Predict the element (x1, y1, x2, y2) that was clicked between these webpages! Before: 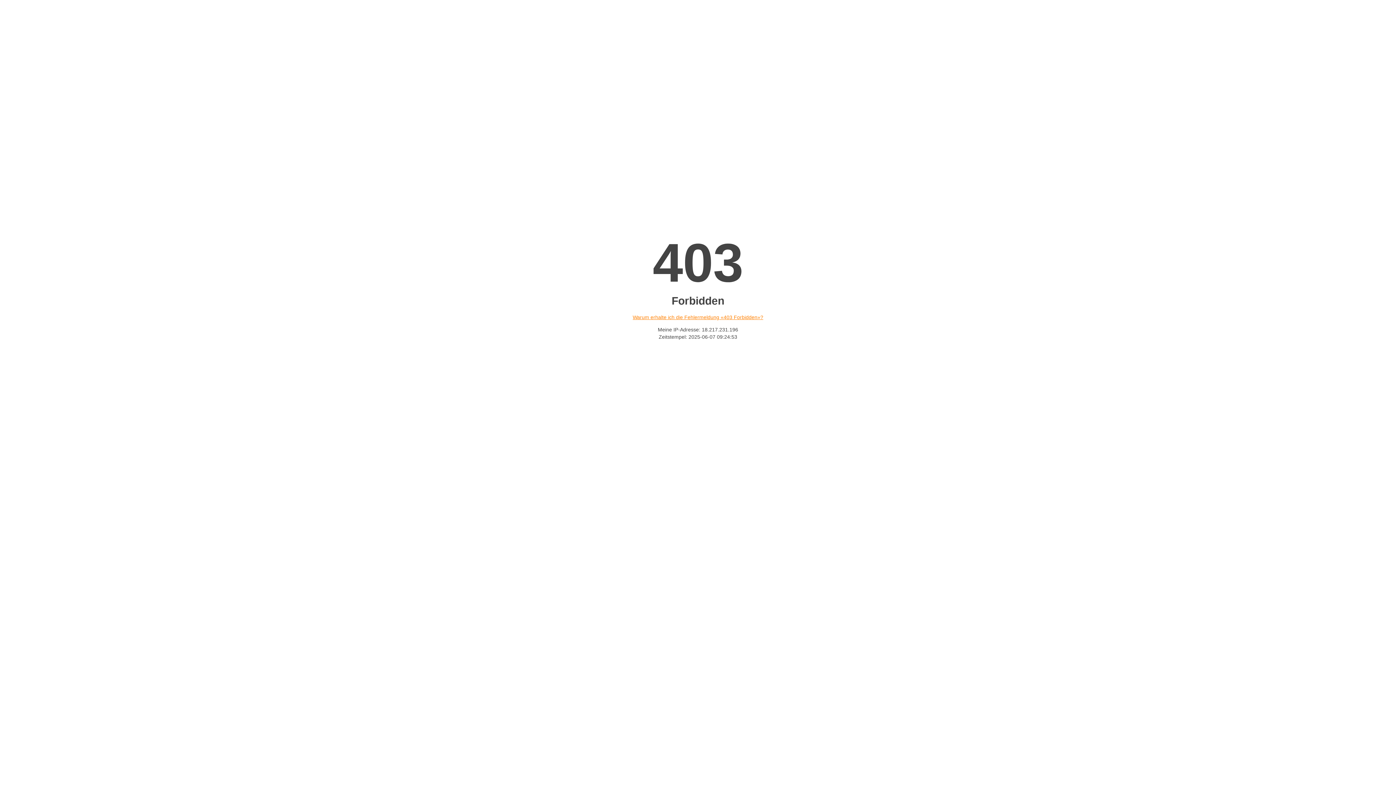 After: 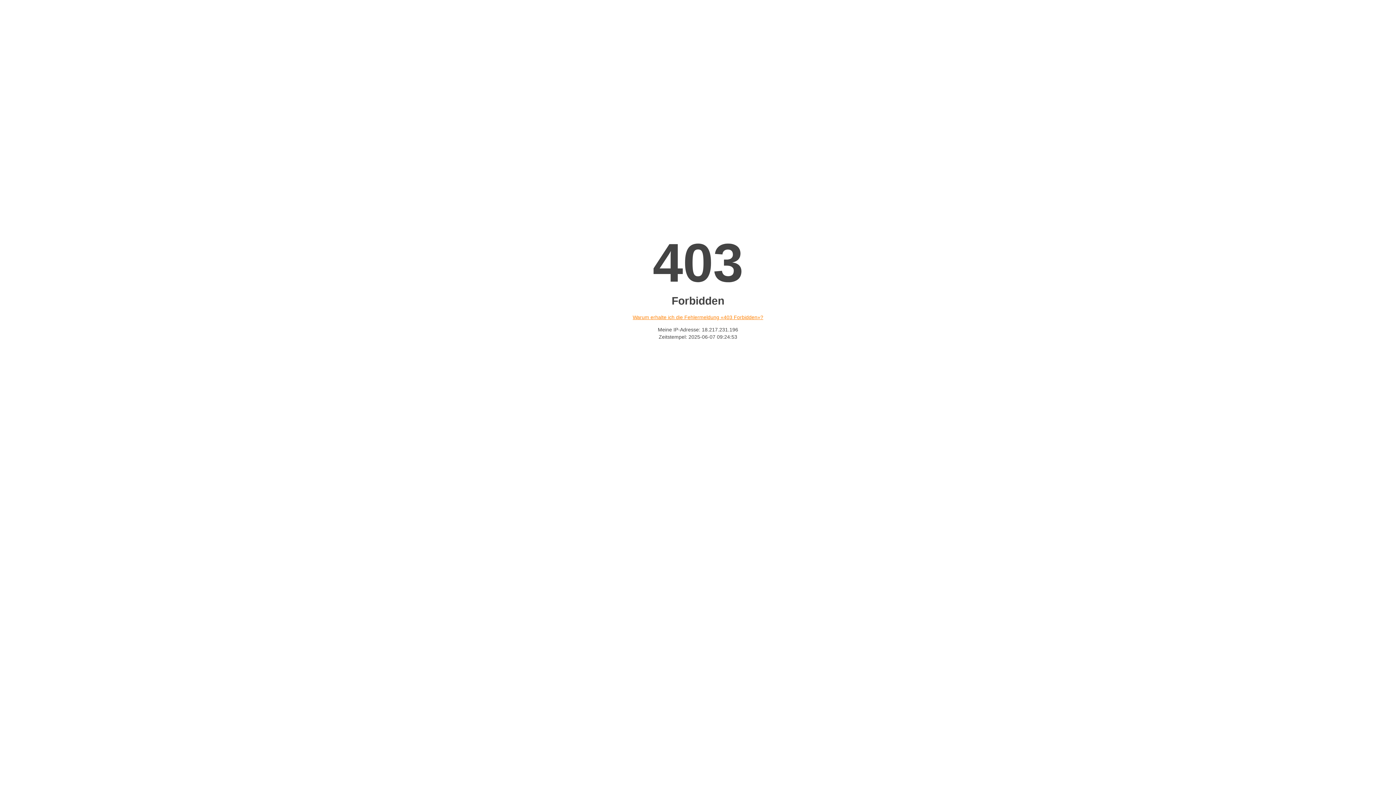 Action: bbox: (632, 314, 763, 320) label: Warum erhalte ich die Fehlermeldung «403 Forbidden»?